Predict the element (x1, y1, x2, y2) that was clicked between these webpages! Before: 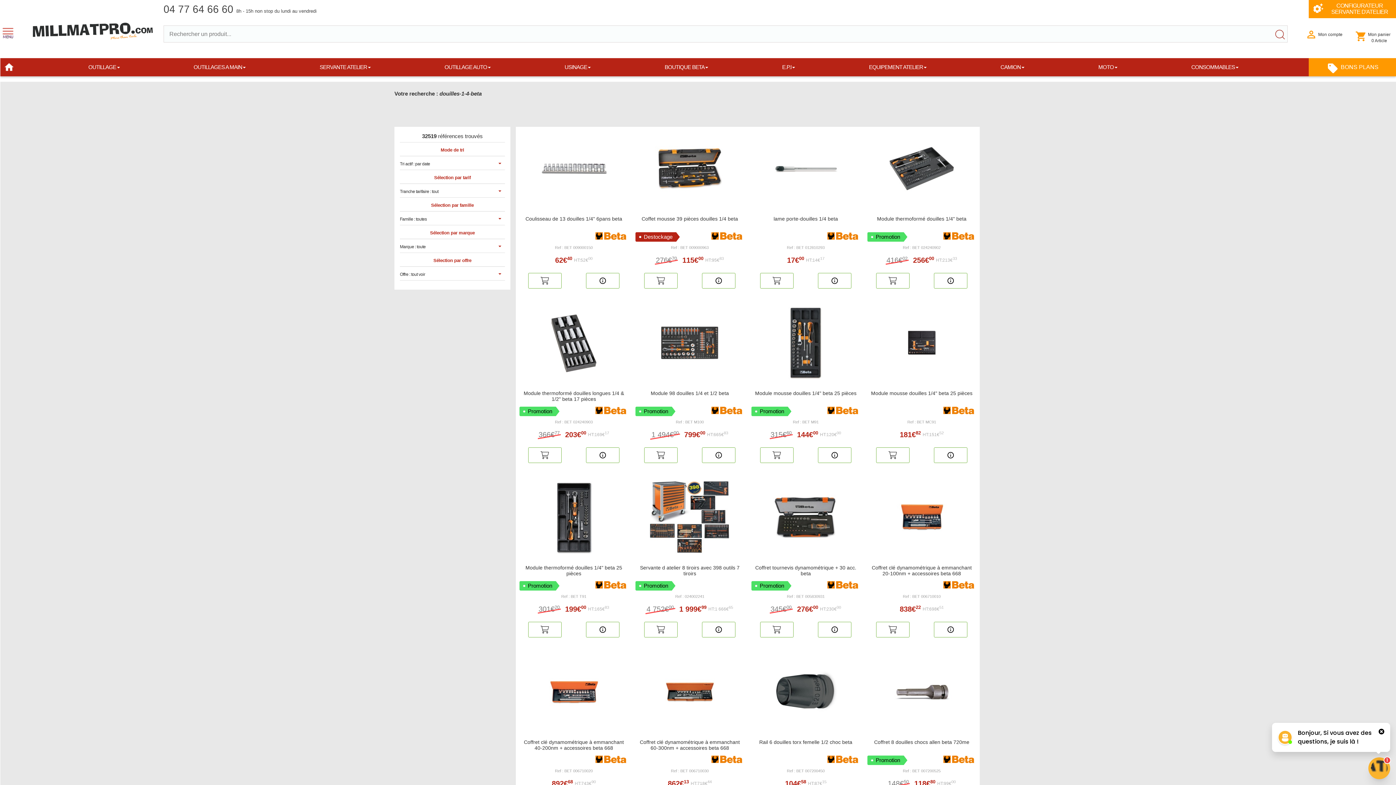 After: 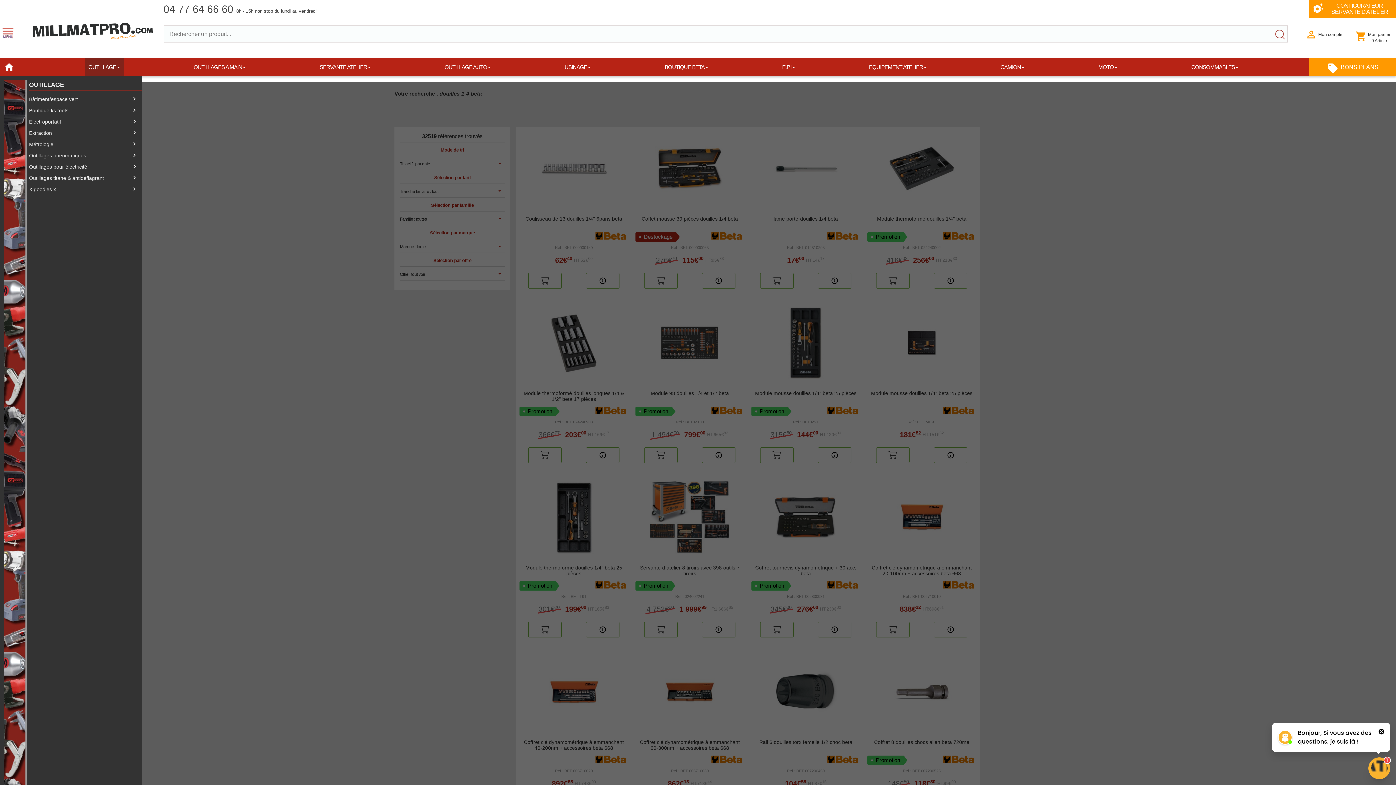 Action: bbox: (84, 58, 123, 76) label: OUTILLAGE